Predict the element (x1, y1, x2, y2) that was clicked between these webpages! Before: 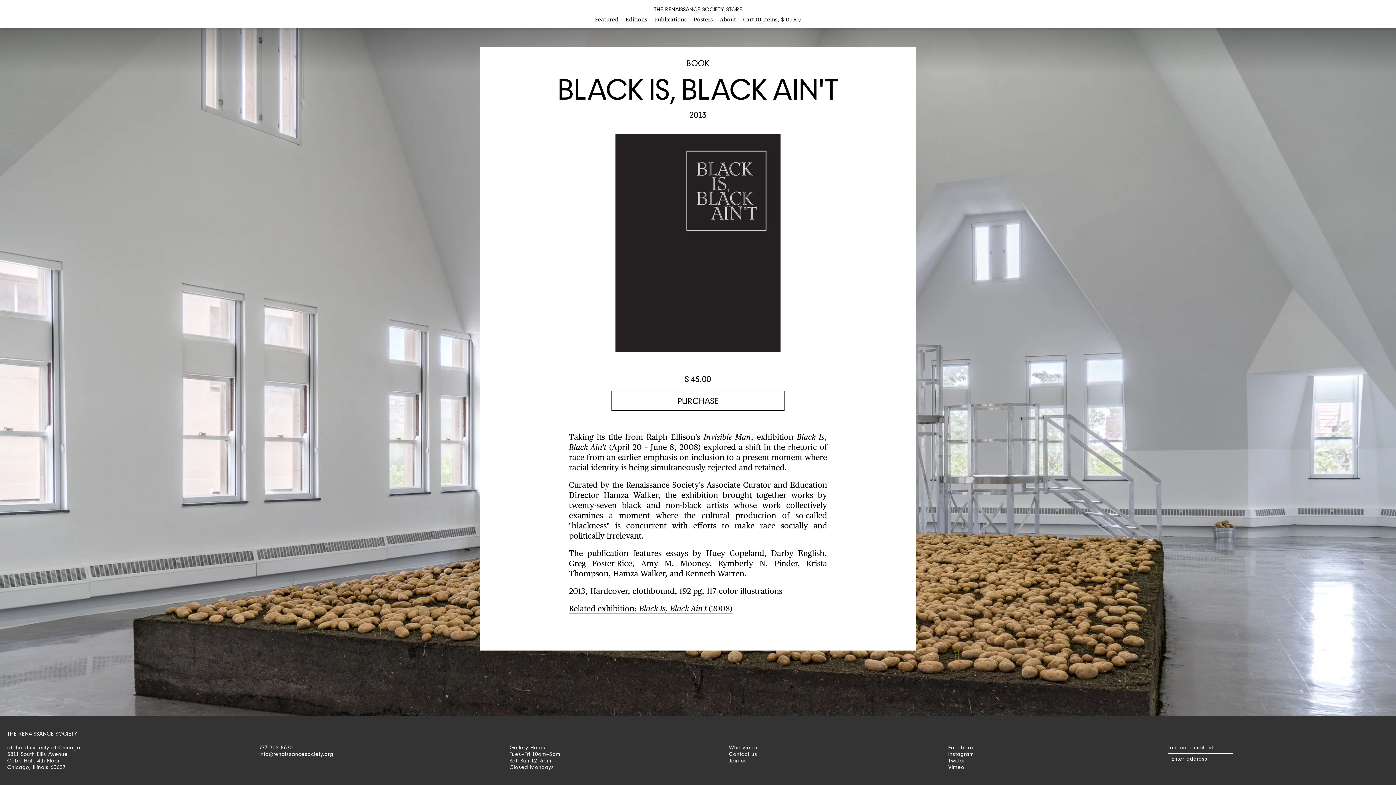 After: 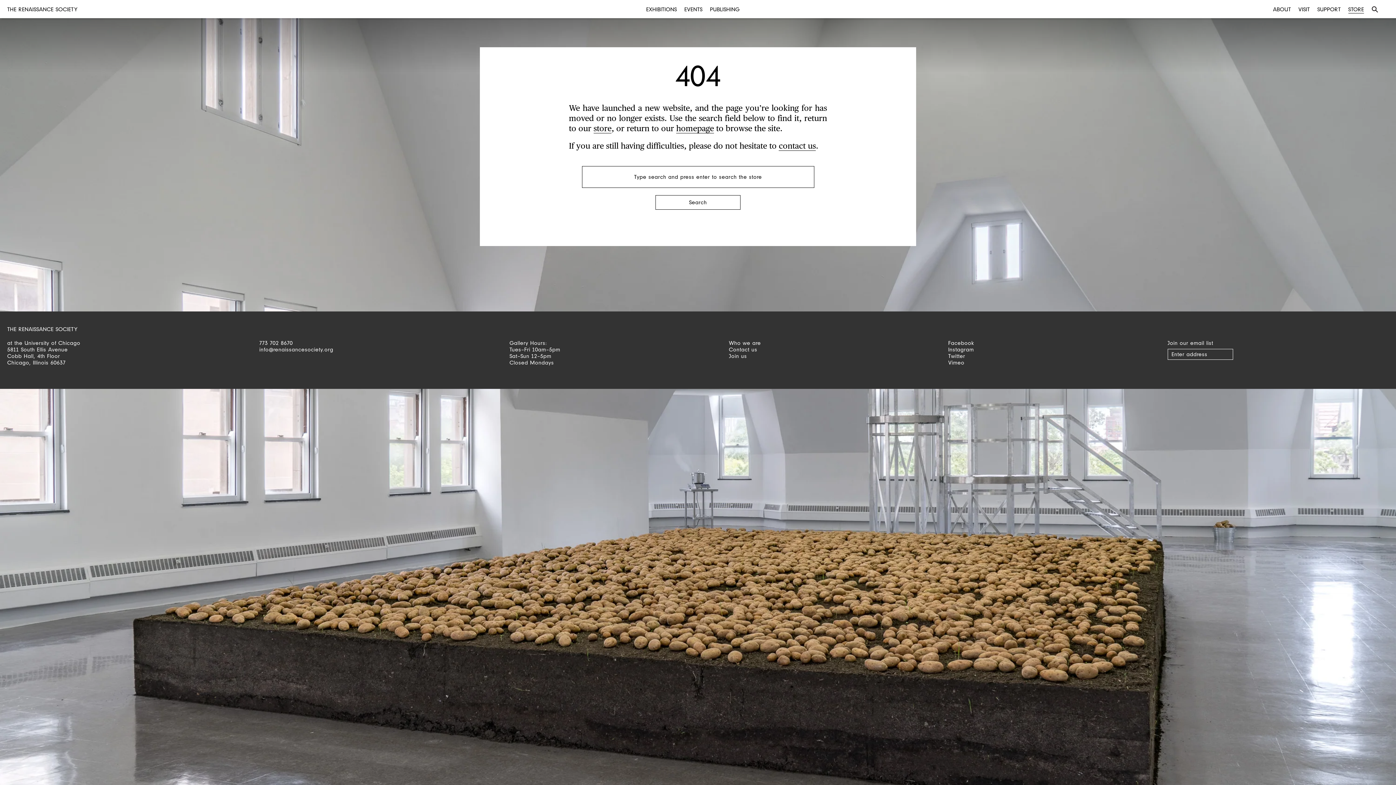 Action: label: Who we are bbox: (729, 744, 761, 752)